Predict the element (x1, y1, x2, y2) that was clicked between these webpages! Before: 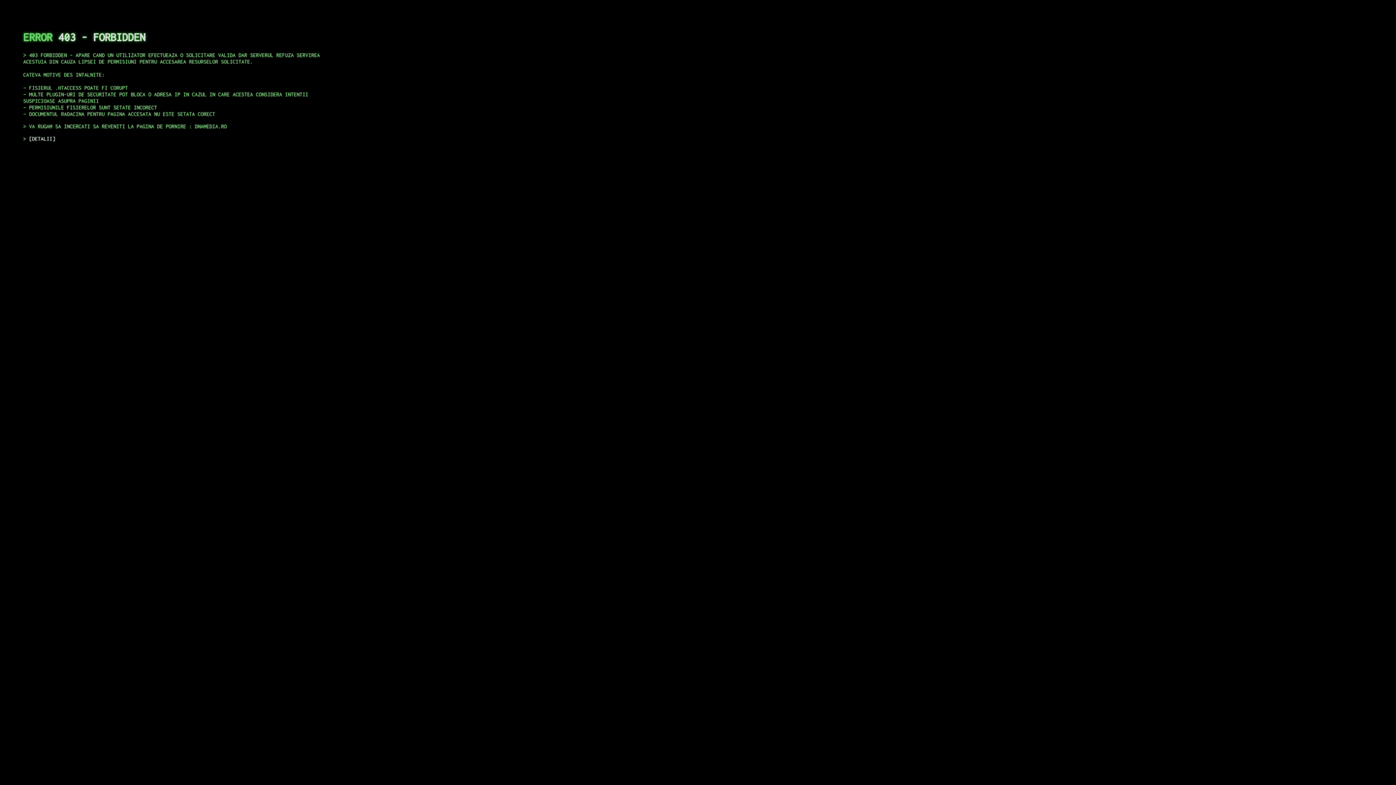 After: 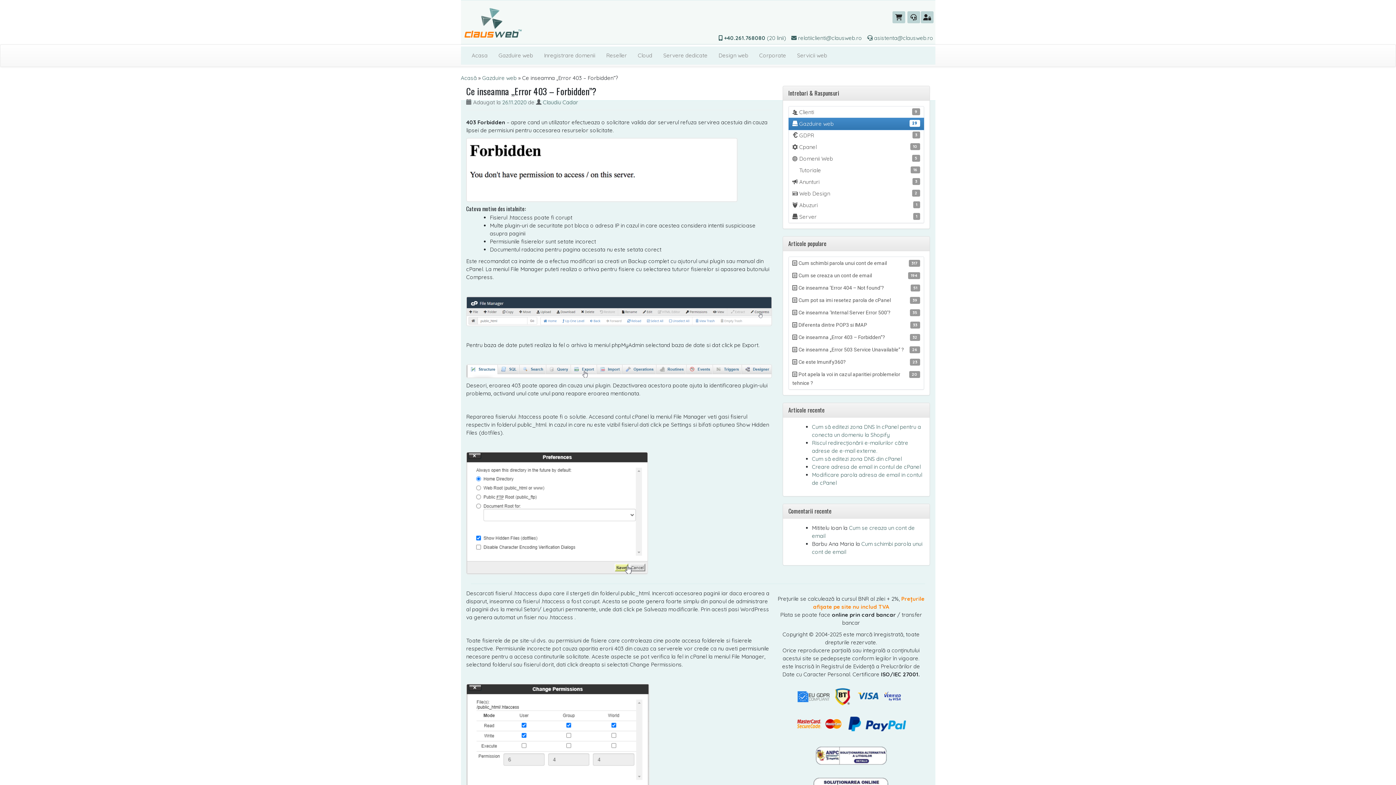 Action: label: DETALII bbox: (29, 135, 55, 141)